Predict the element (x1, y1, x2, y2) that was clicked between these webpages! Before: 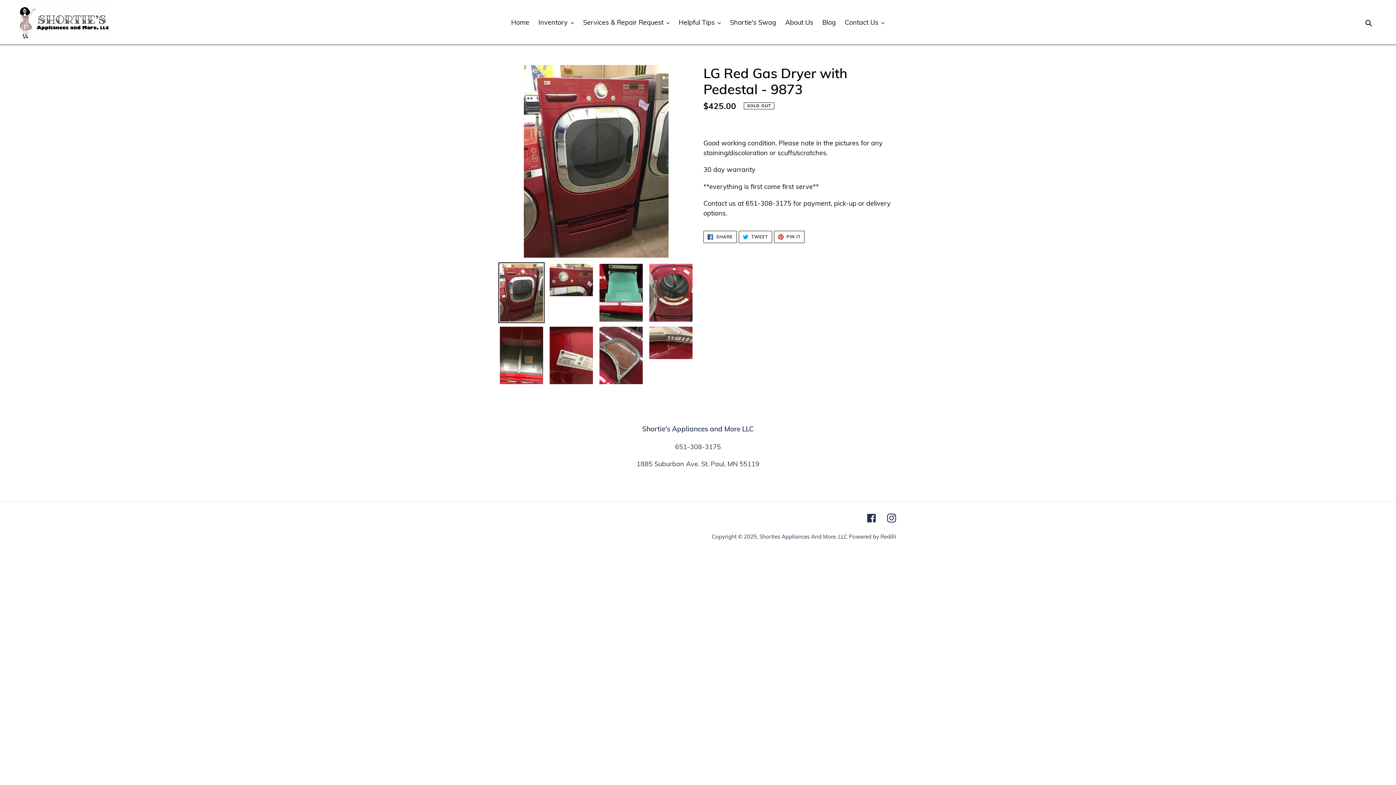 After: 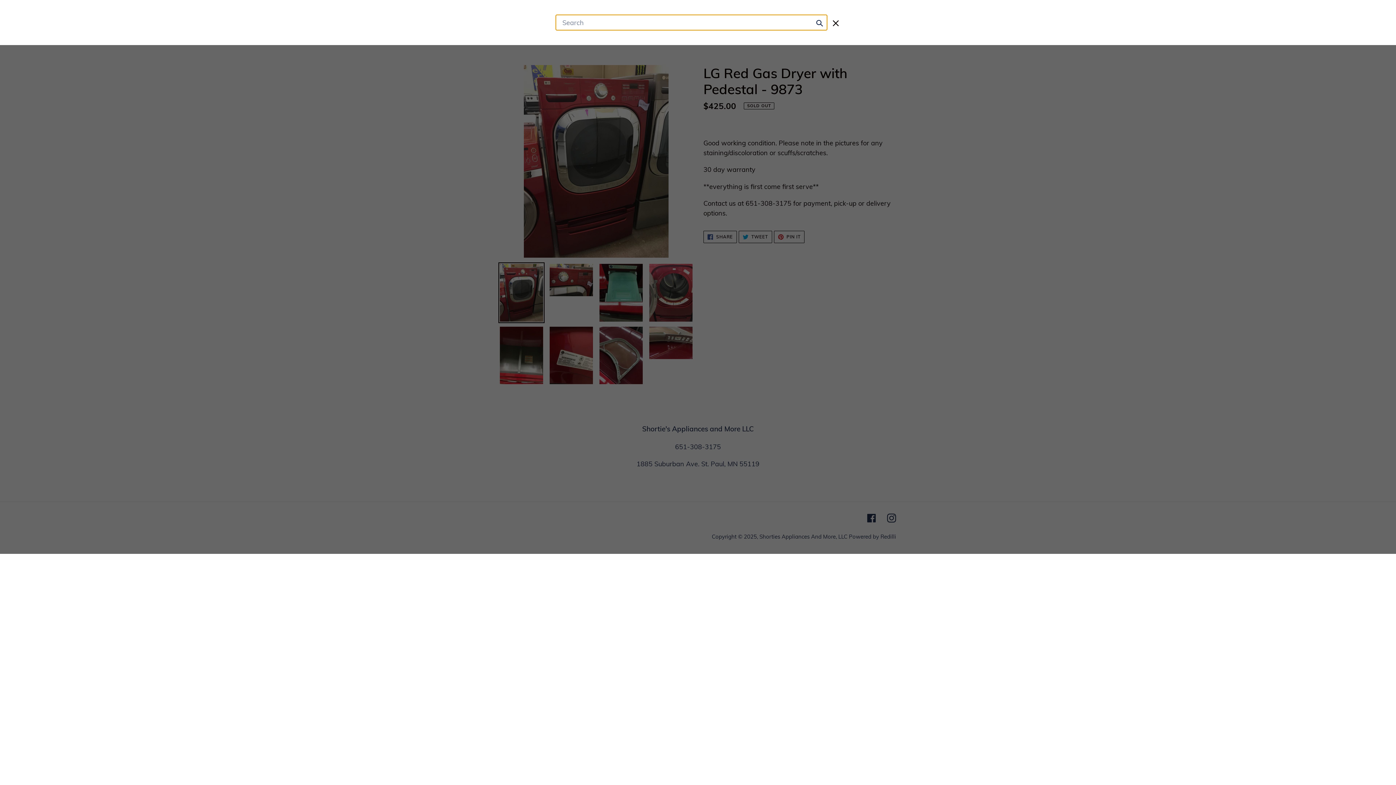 Action: label: Search bbox: (1363, 17, 1376, 27)